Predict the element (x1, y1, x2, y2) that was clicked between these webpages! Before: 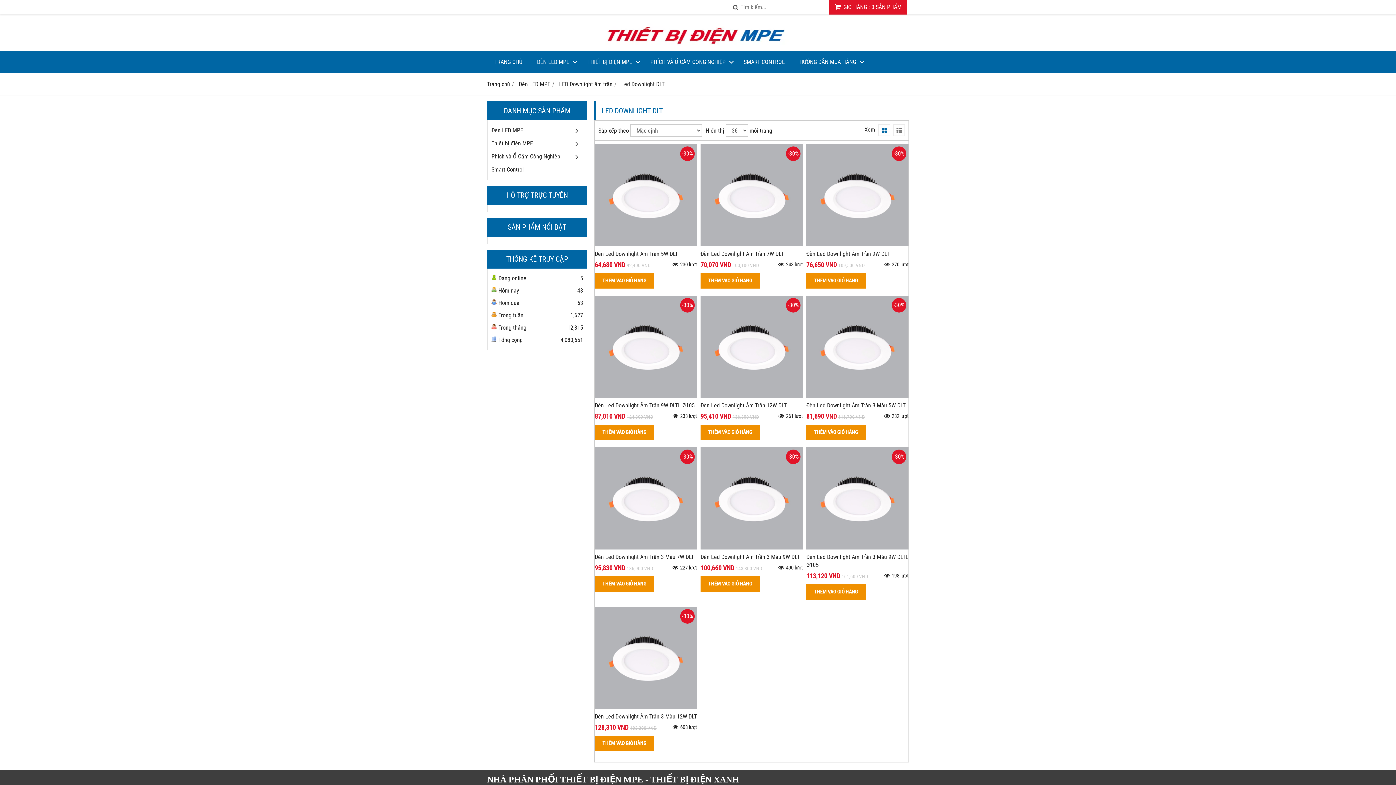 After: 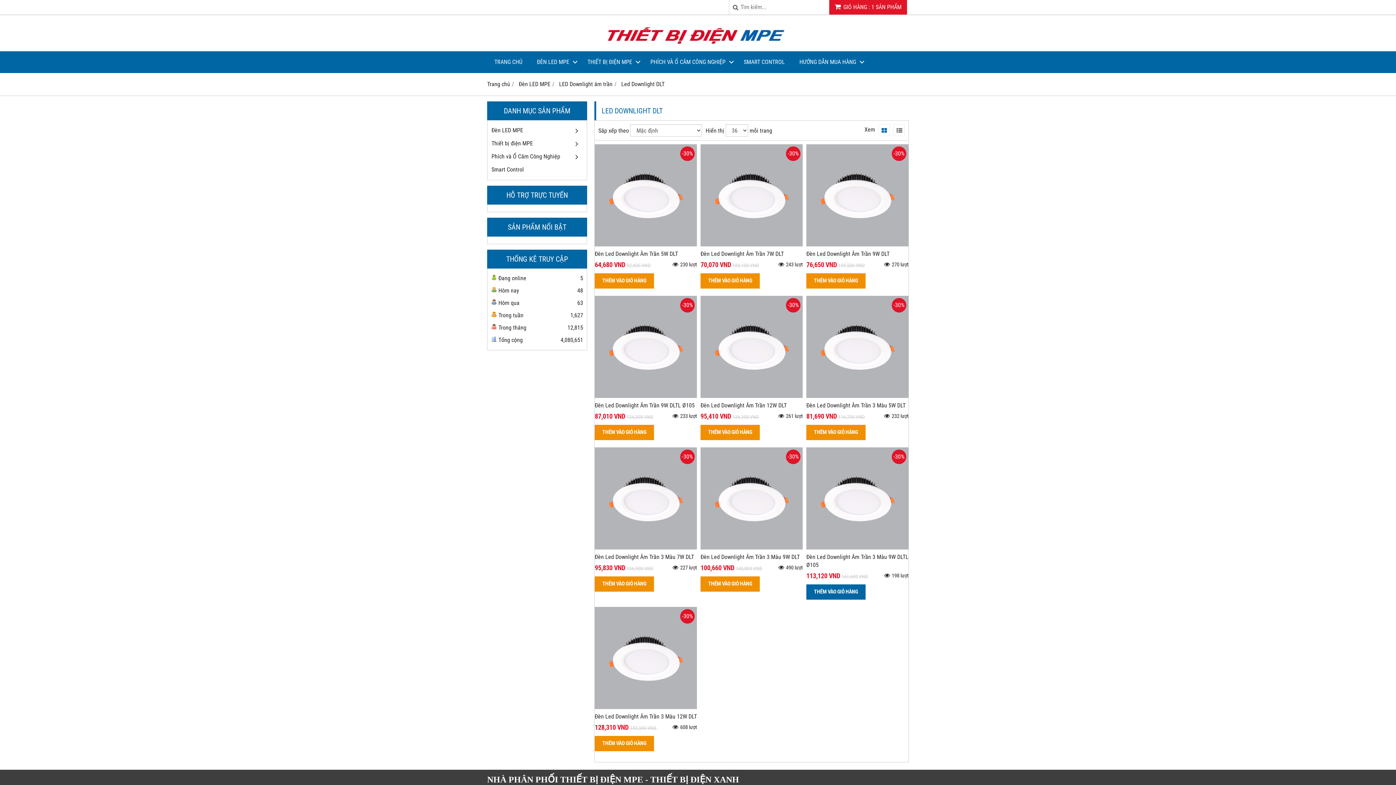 Action: label: THÊM VÀO GIỎ HÀNG bbox: (806, 584, 865, 599)